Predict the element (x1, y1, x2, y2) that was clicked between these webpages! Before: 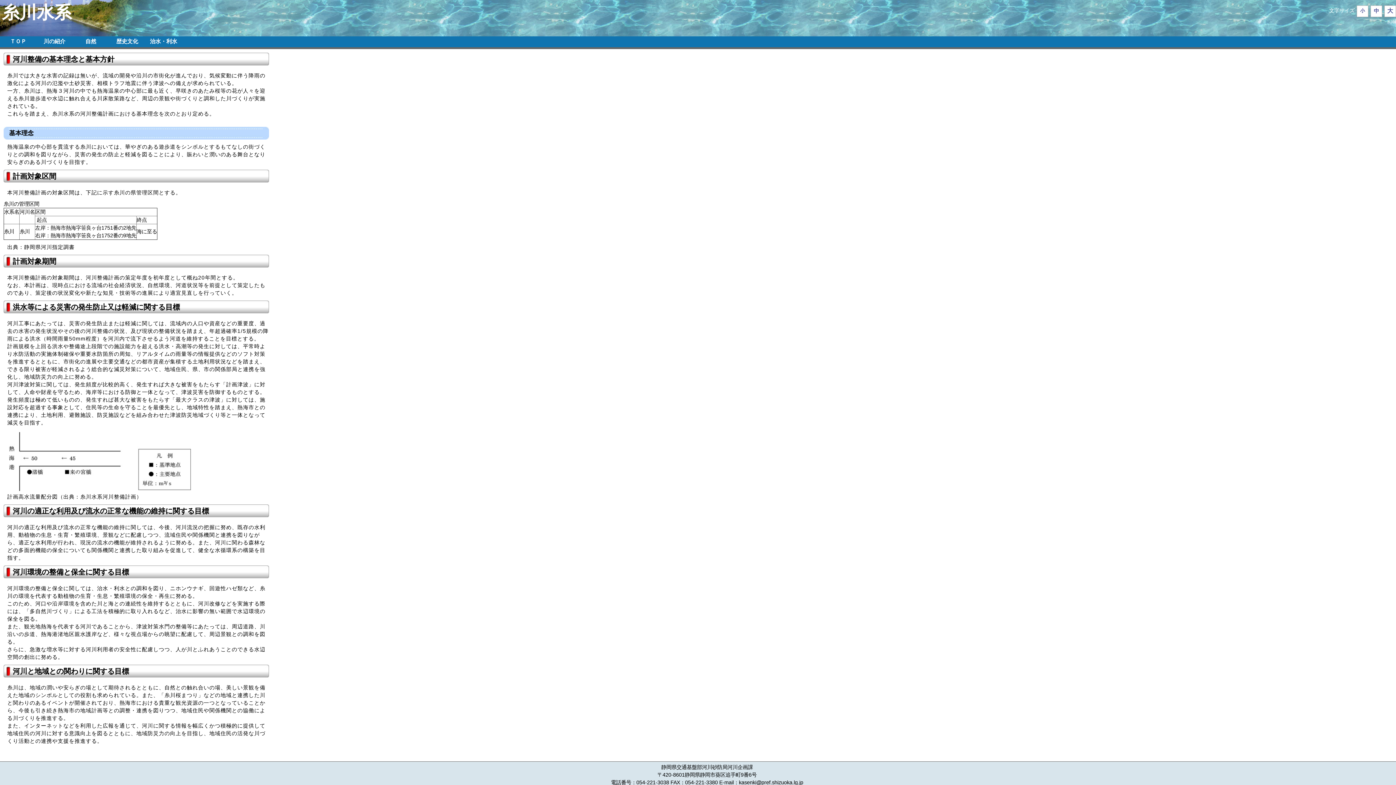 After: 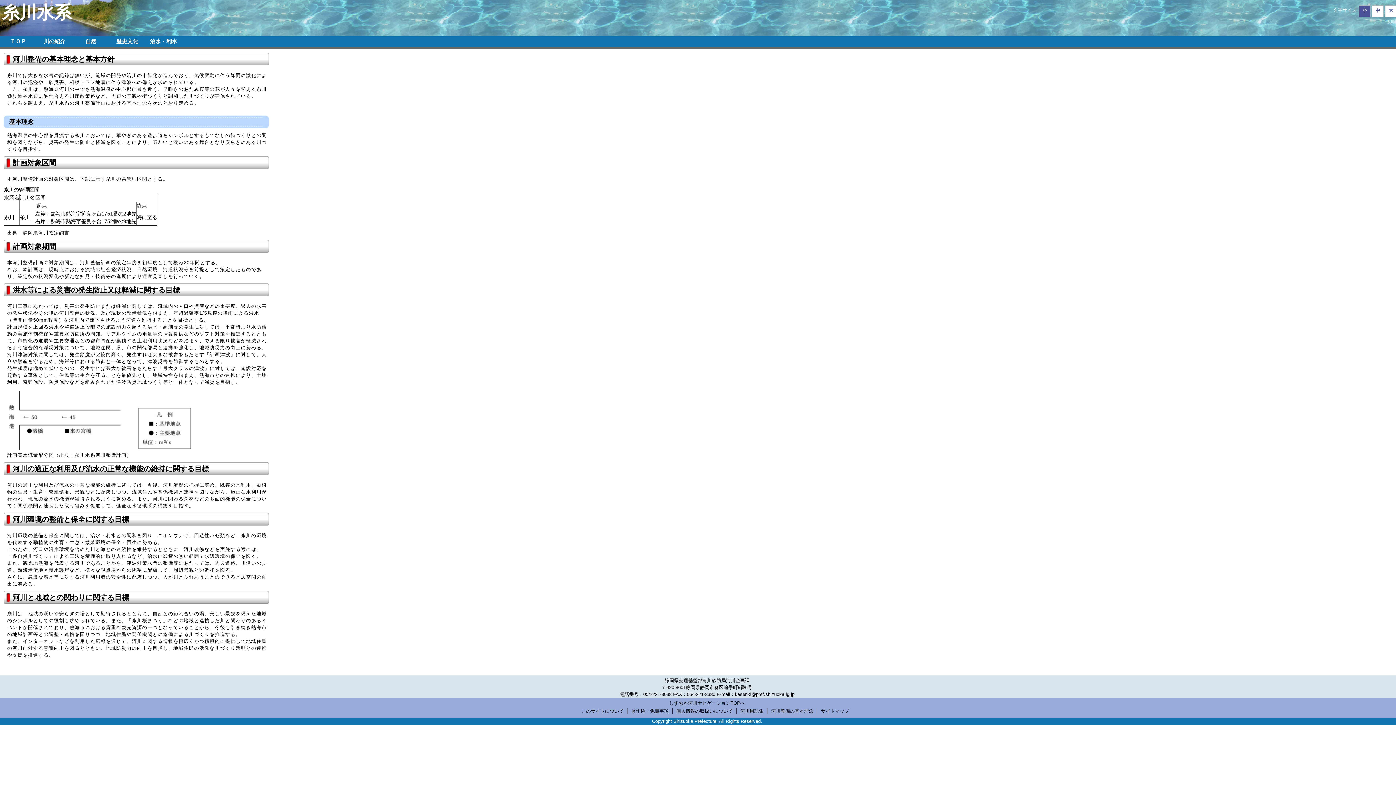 Action: bbox: (1357, 5, 1368, 17) label: 小